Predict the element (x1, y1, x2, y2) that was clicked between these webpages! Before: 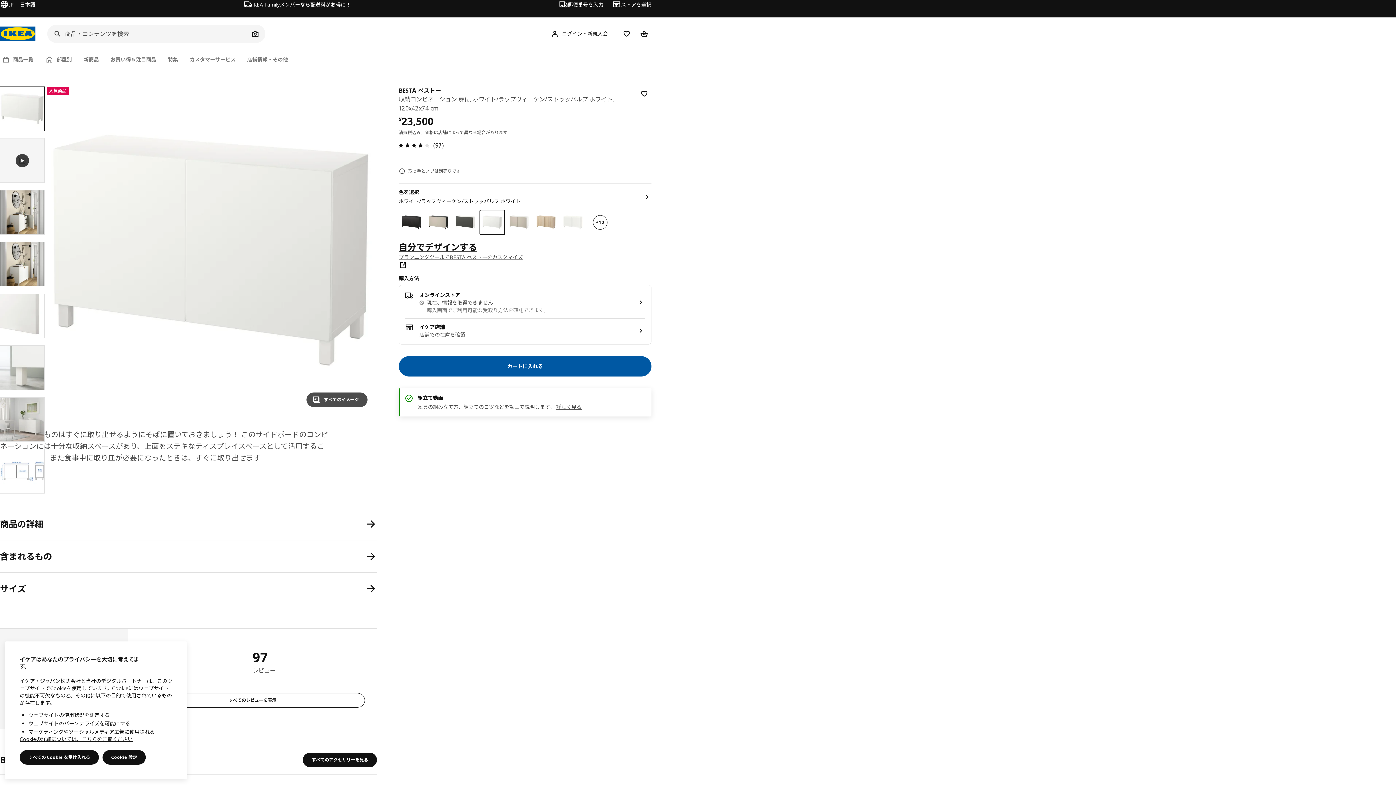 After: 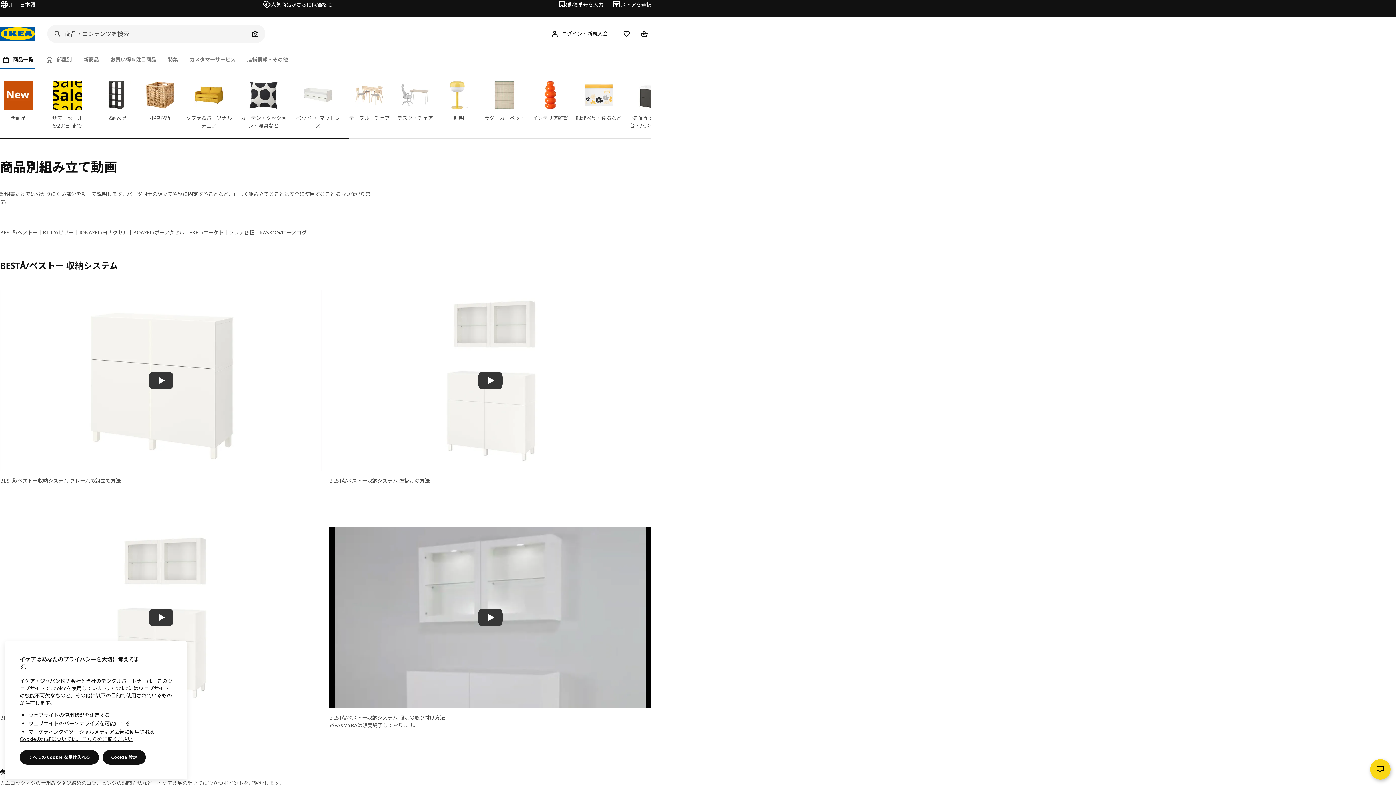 Action: bbox: (556, 403, 581, 410) label: 詳しく見る